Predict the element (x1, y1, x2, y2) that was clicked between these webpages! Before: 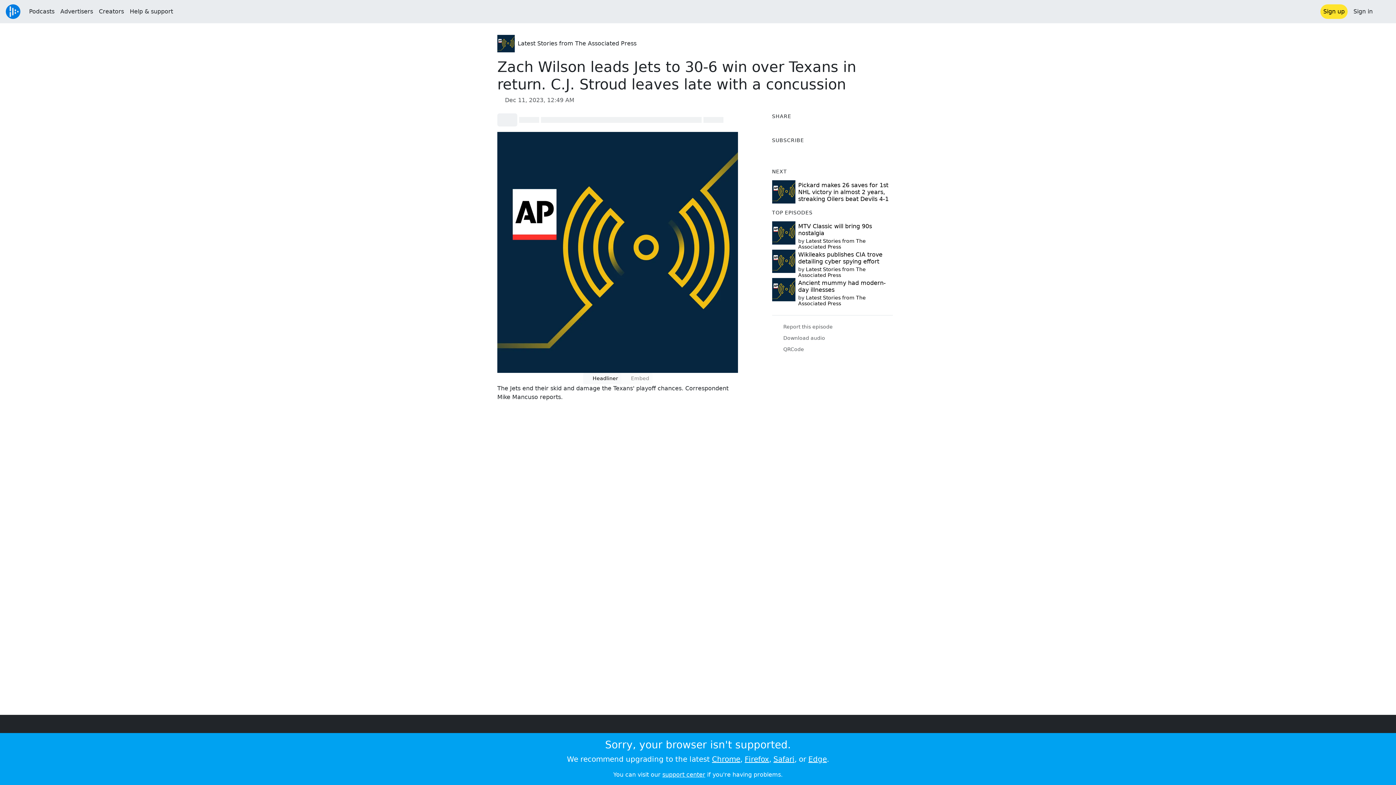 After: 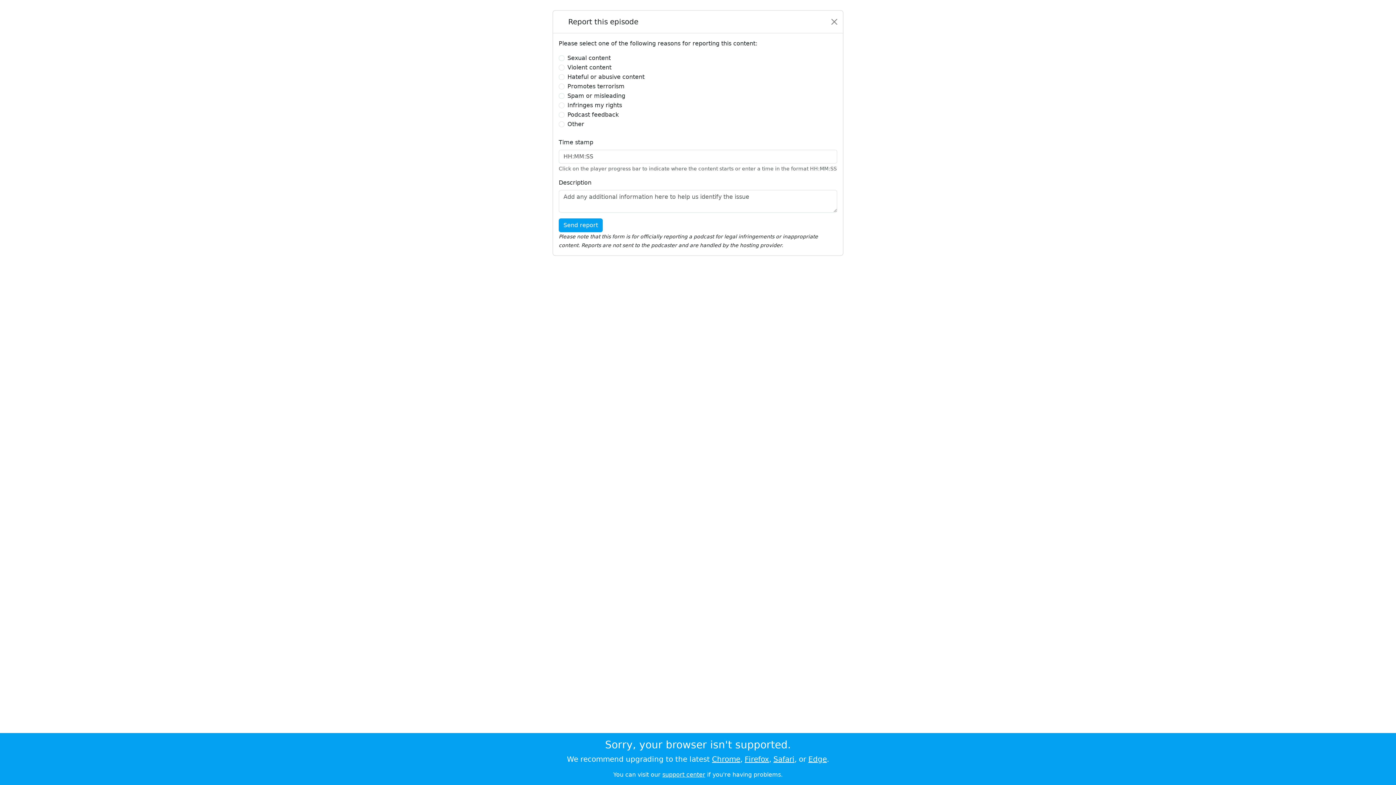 Action: label:   Report this episode bbox: (772, 321, 836, 332)